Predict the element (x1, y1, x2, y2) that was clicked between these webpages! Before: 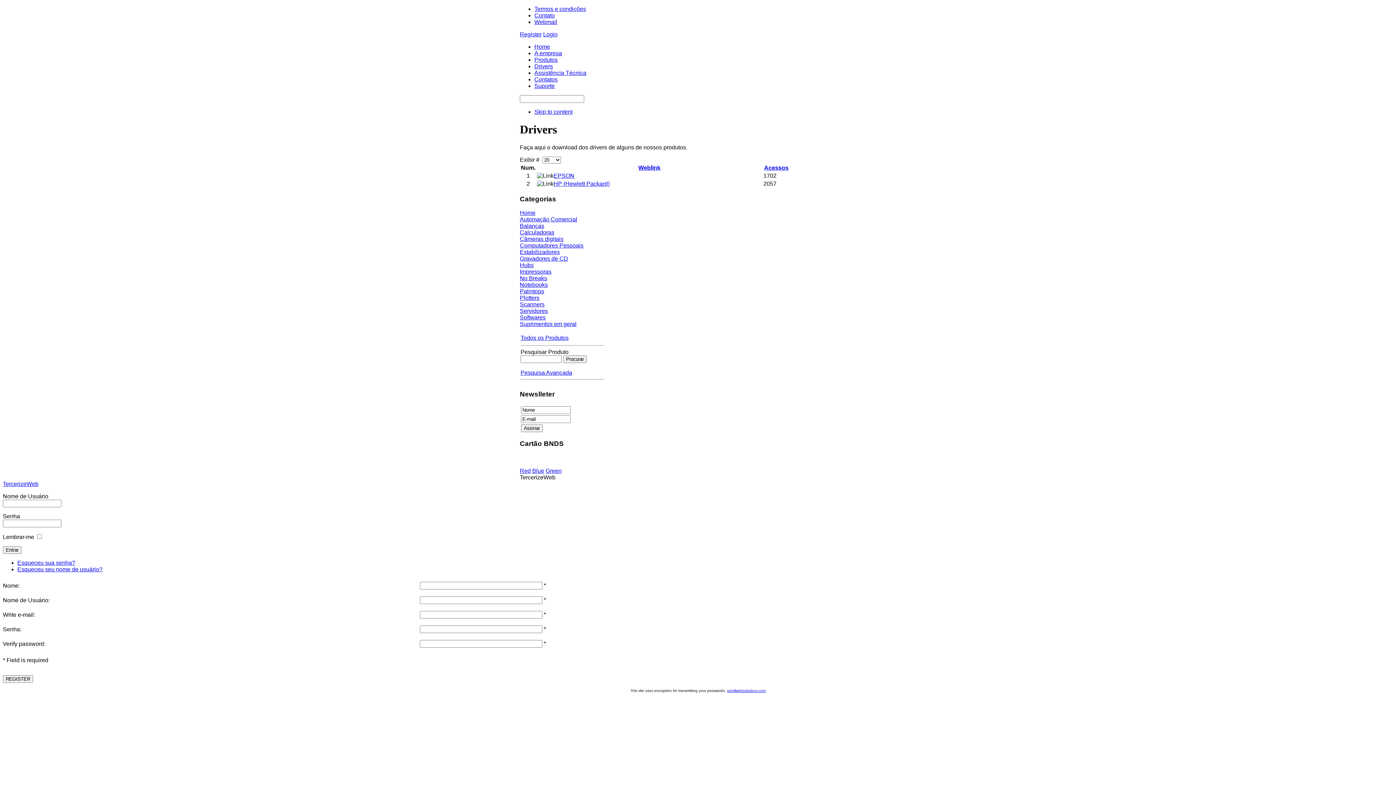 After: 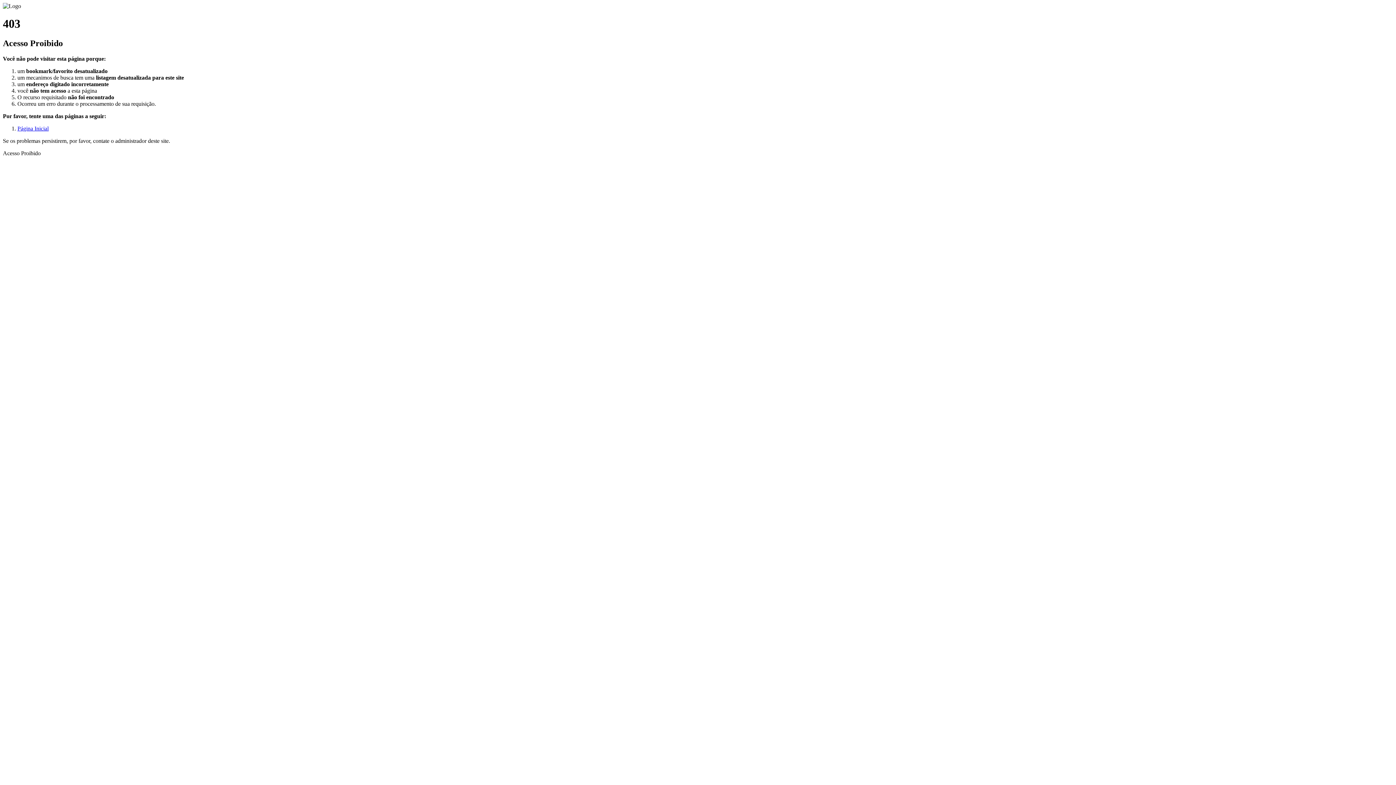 Action: label: REGISTER bbox: (2, 675, 33, 683)